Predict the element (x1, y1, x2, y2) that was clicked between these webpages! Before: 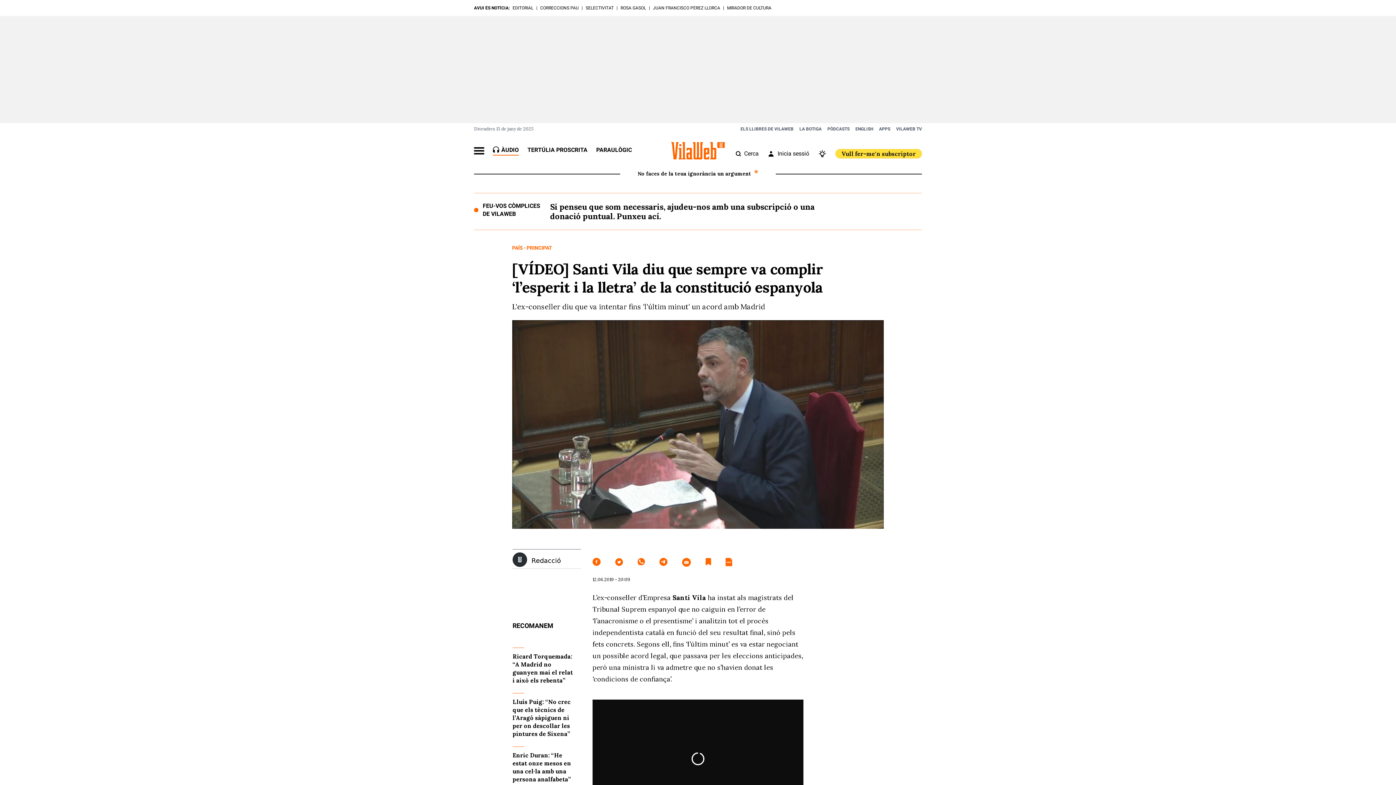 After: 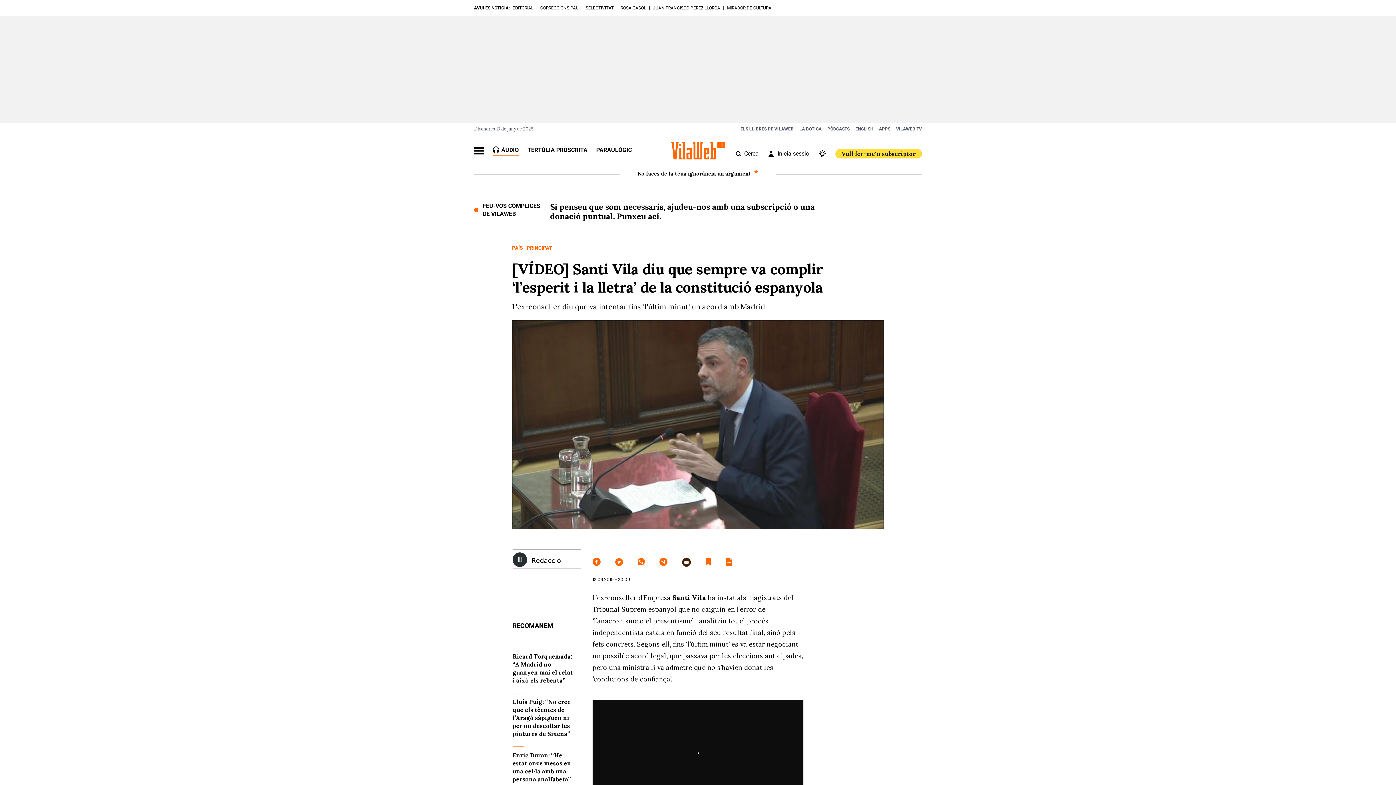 Action: bbox: (682, 558, 691, 567)